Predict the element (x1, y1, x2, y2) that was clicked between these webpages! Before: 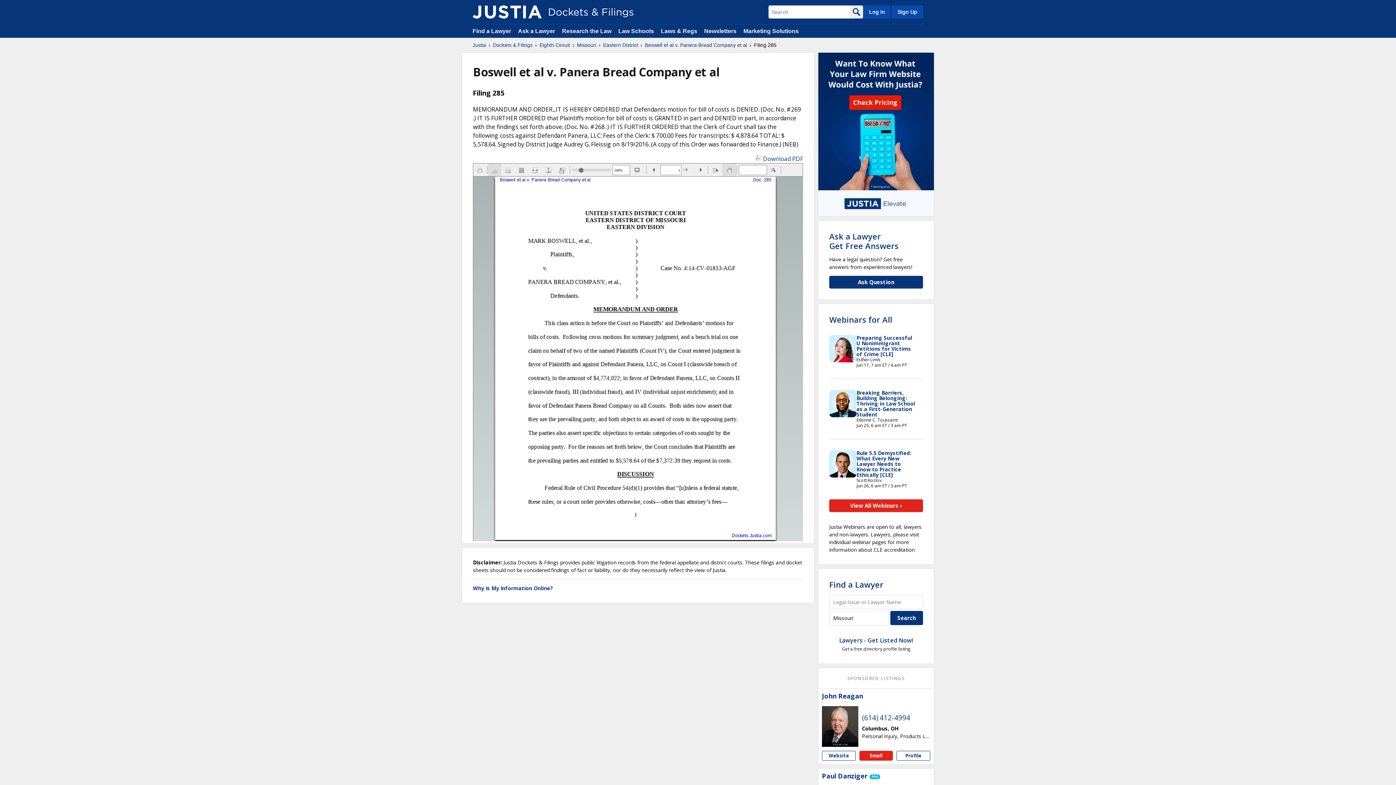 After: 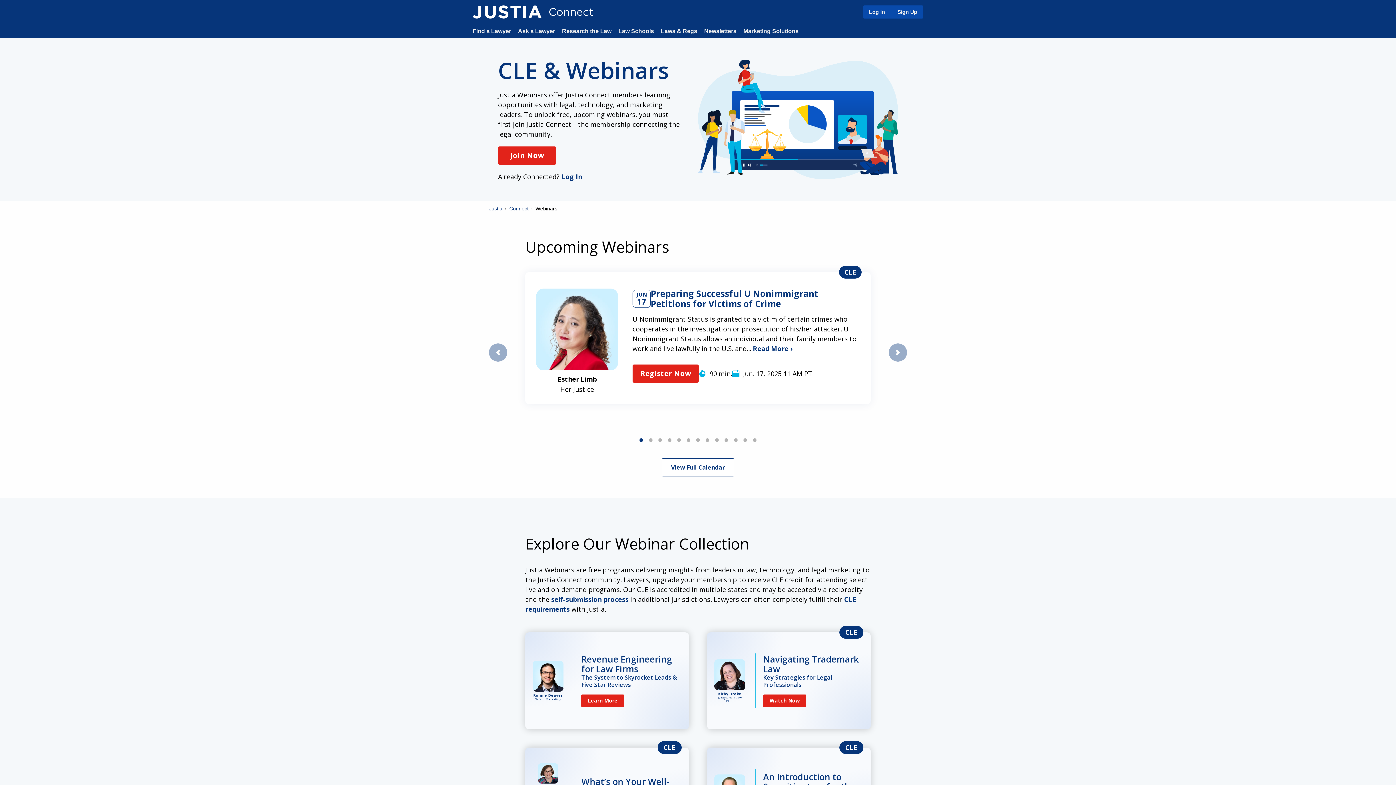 Action: bbox: (829, 314, 892, 324) label: Webinars for All